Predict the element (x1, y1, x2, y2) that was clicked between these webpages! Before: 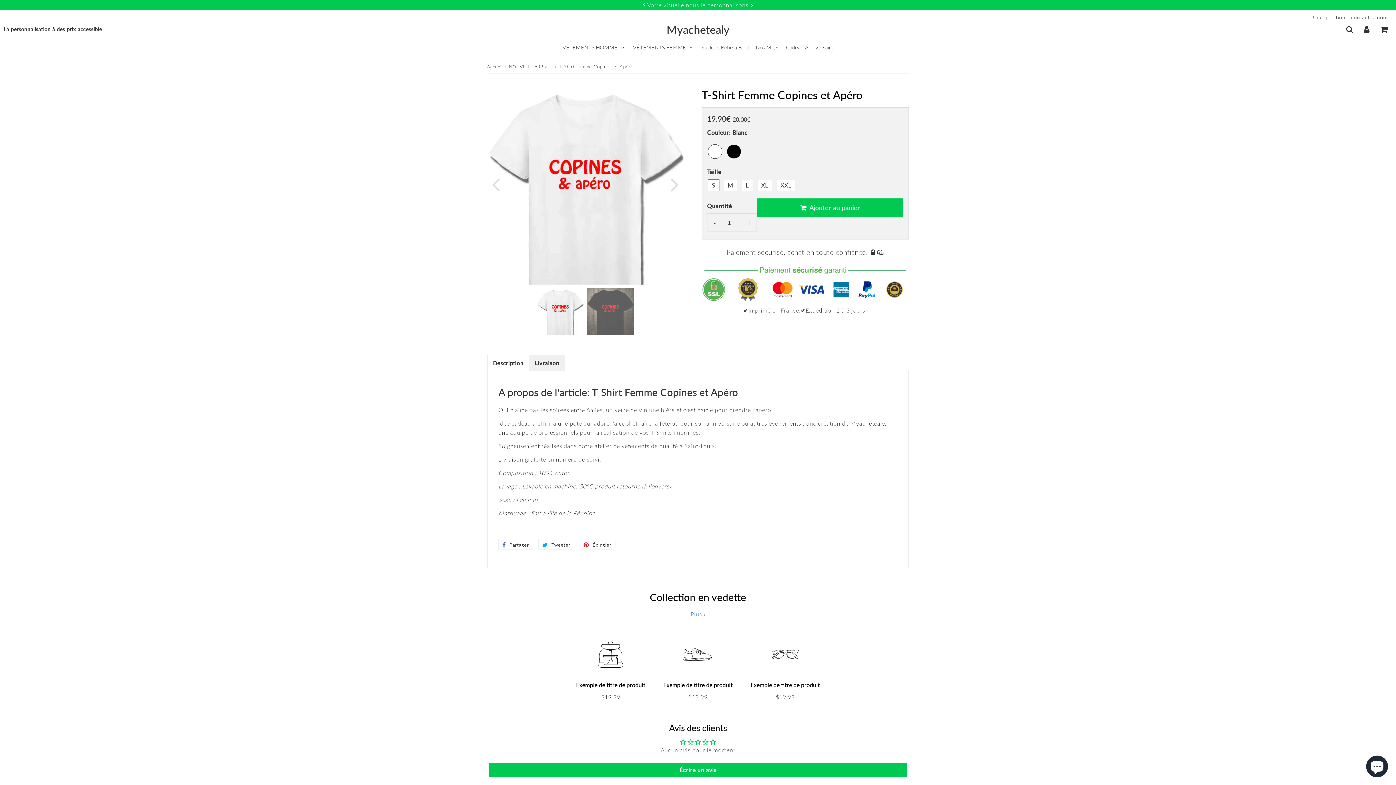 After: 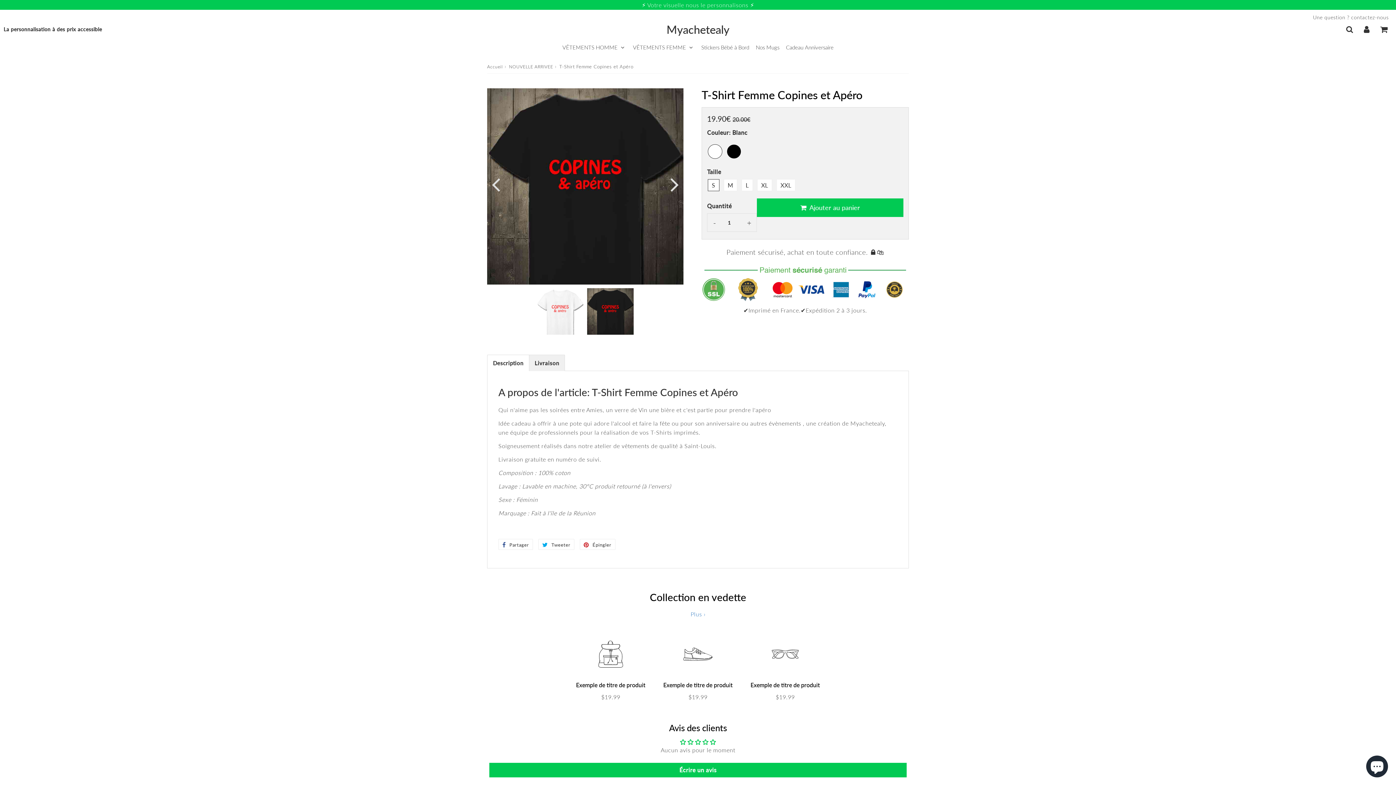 Action: bbox: (487, 171, 504, 196) label: Previous